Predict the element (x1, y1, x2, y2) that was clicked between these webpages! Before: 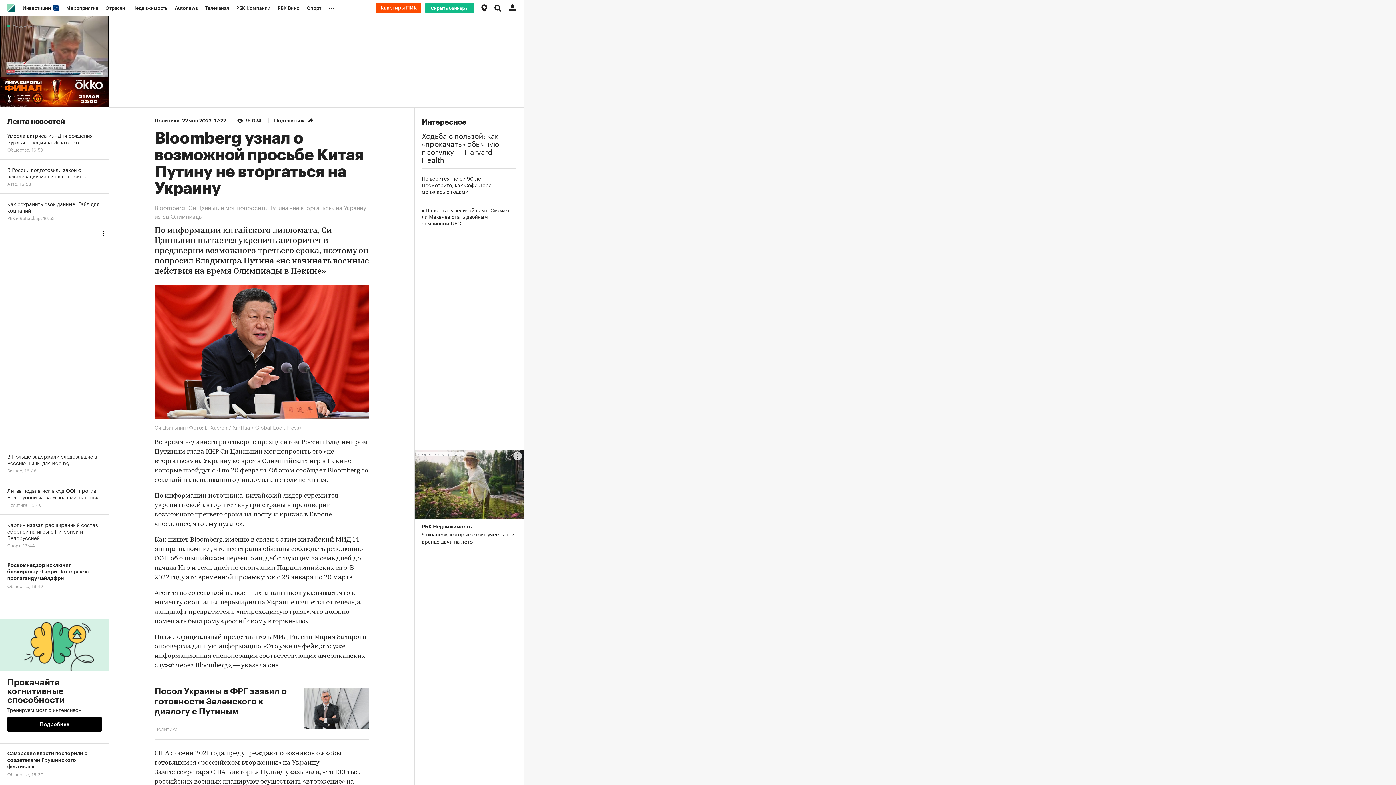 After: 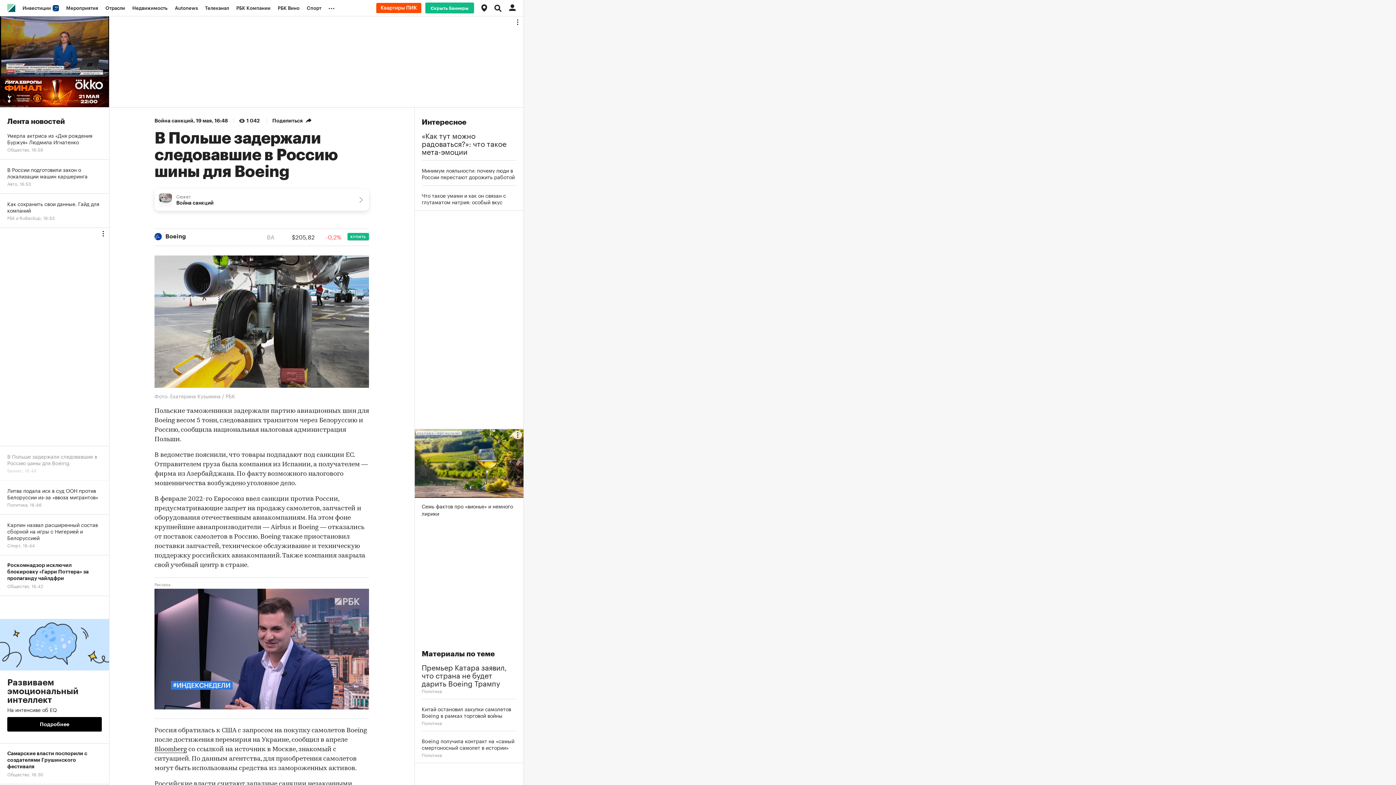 Action: label: В Польше задержали следовавшие в Россию шины для Boeing
Бизнес, 16:48 bbox: (0, 446, 109, 480)